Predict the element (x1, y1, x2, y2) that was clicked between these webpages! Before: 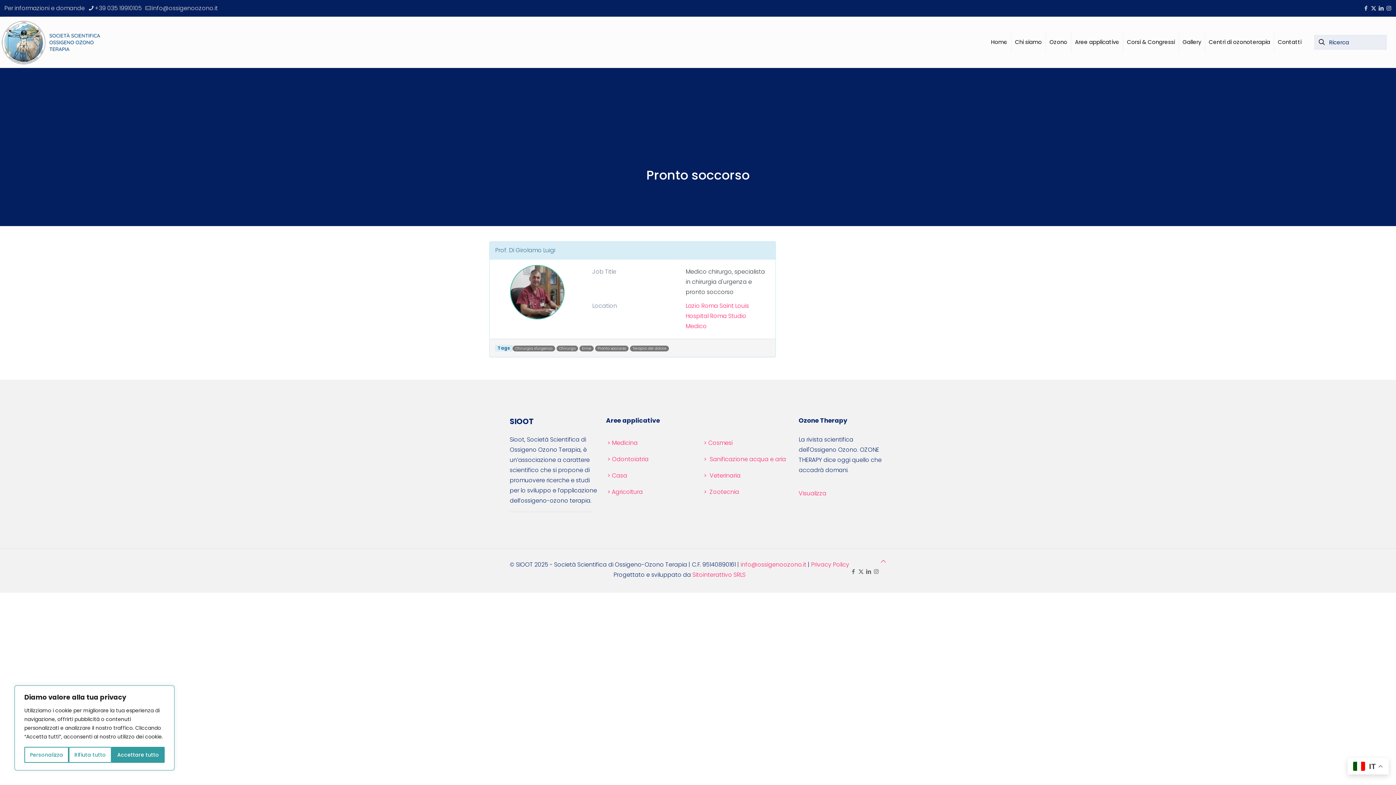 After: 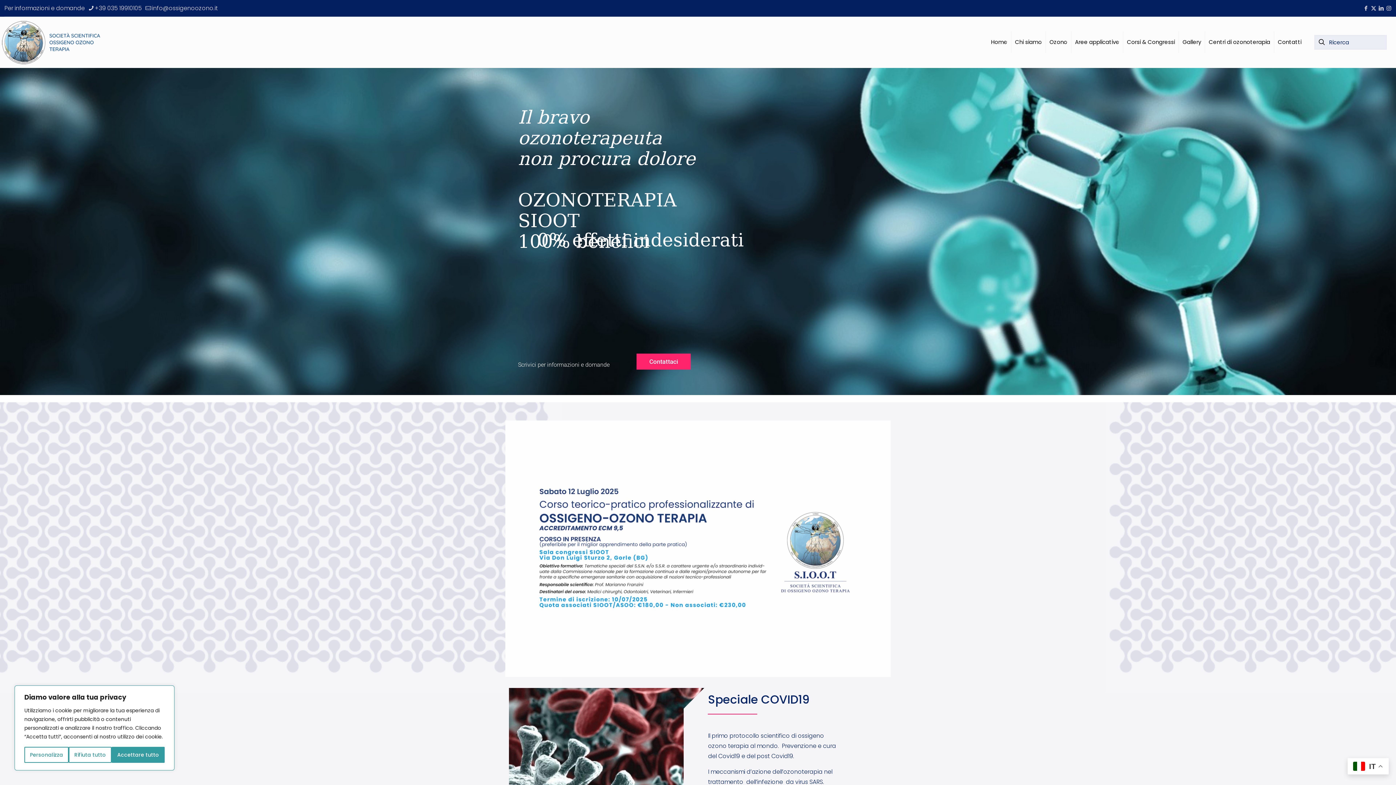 Action: label: Home bbox: (987, 16, 1011, 67)